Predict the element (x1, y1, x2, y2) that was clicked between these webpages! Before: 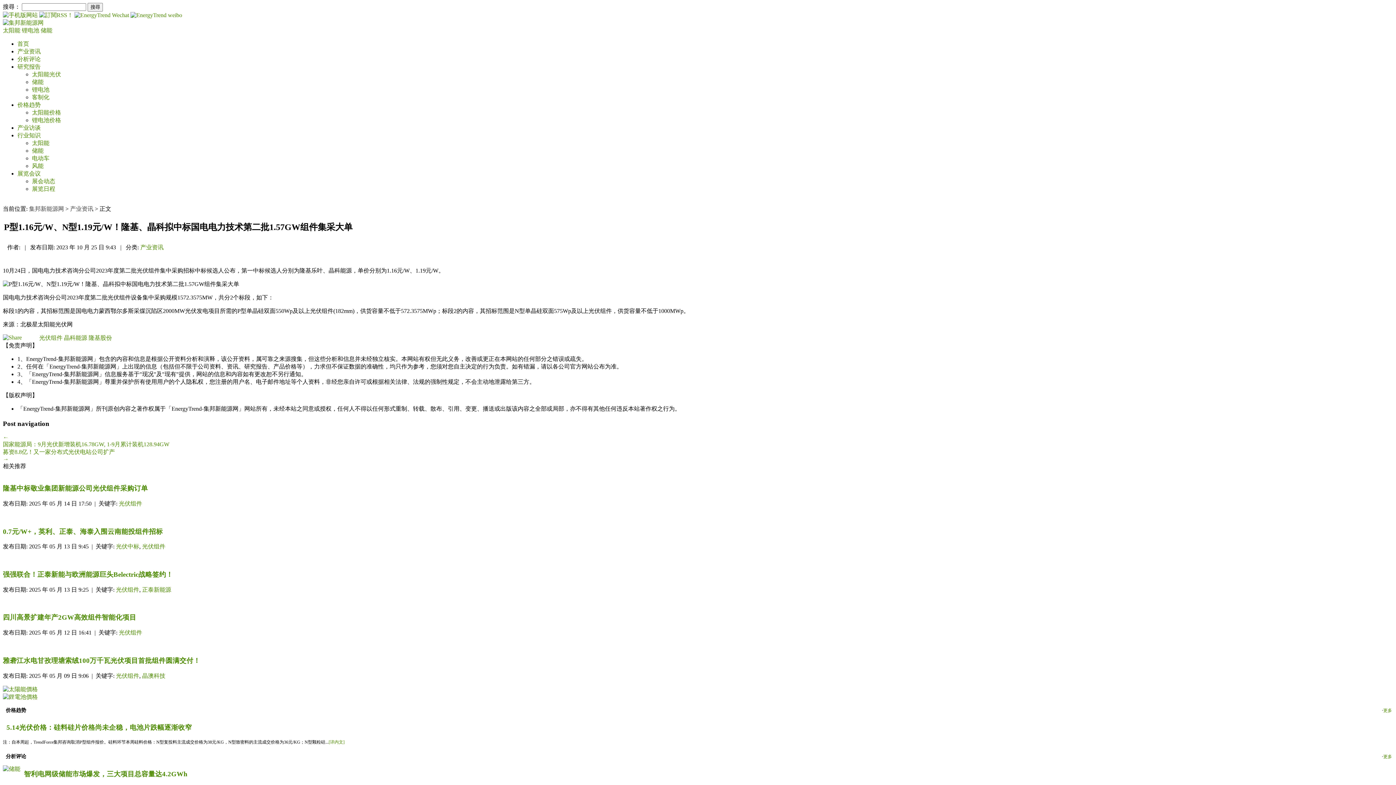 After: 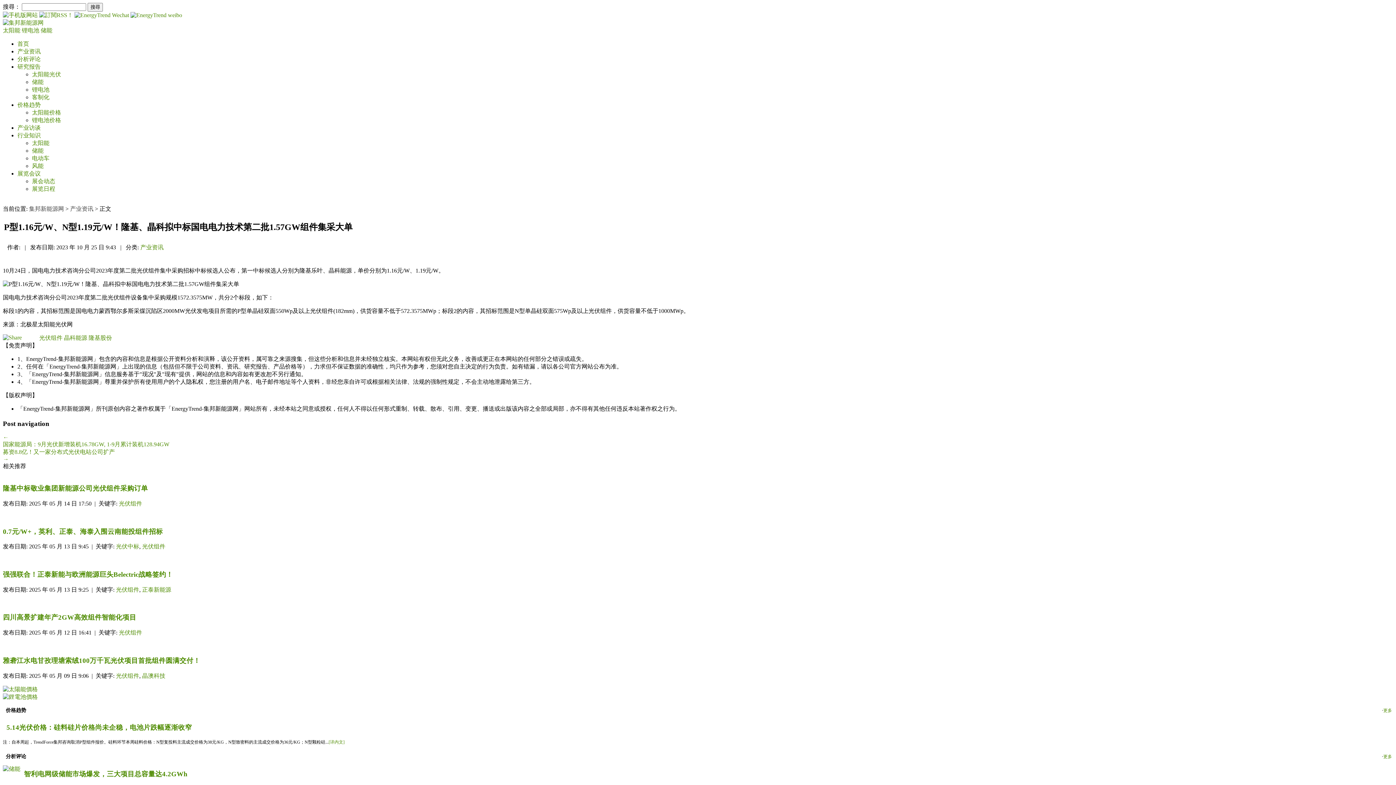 Action: label: 智利电网级储能市场爆发，三大项目总容量达4.2GWh bbox: (24, 770, 187, 778)